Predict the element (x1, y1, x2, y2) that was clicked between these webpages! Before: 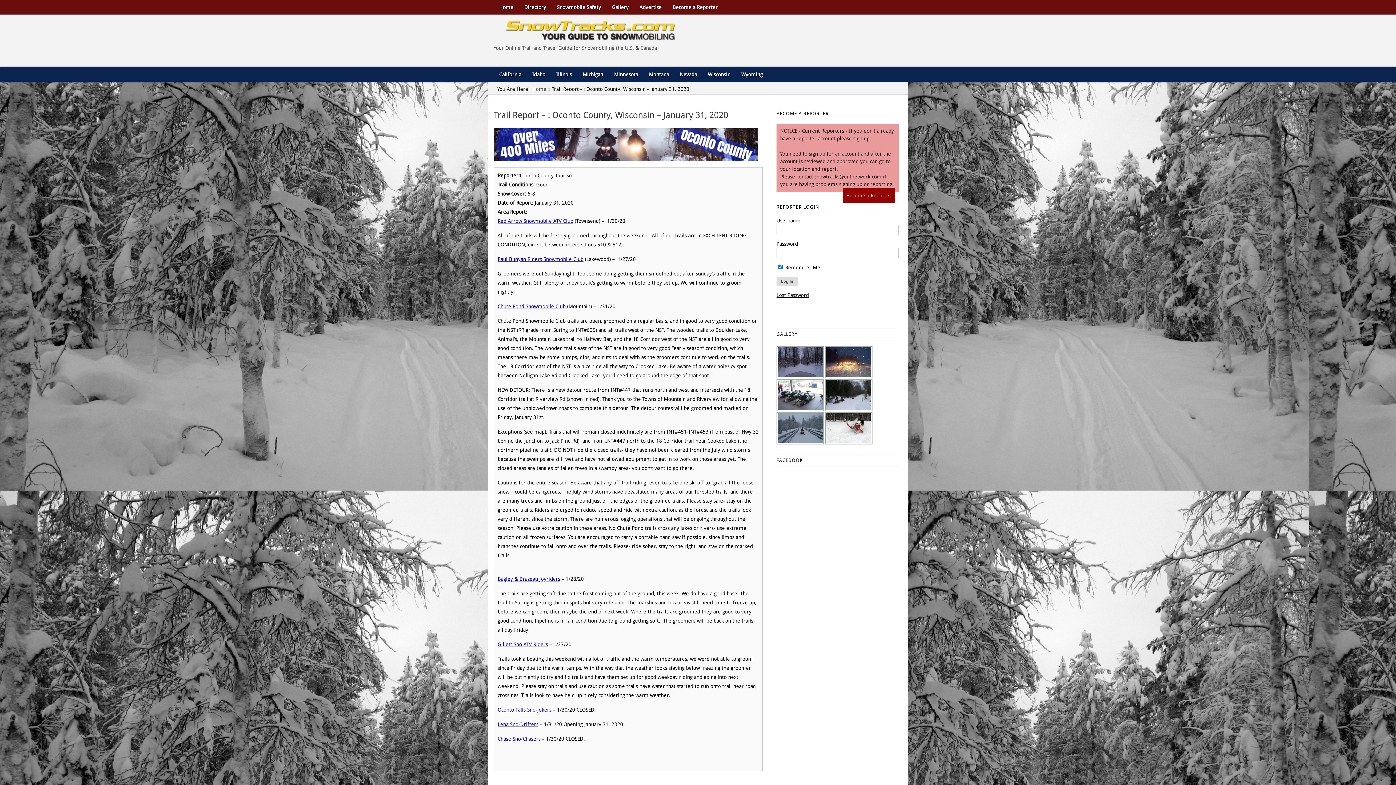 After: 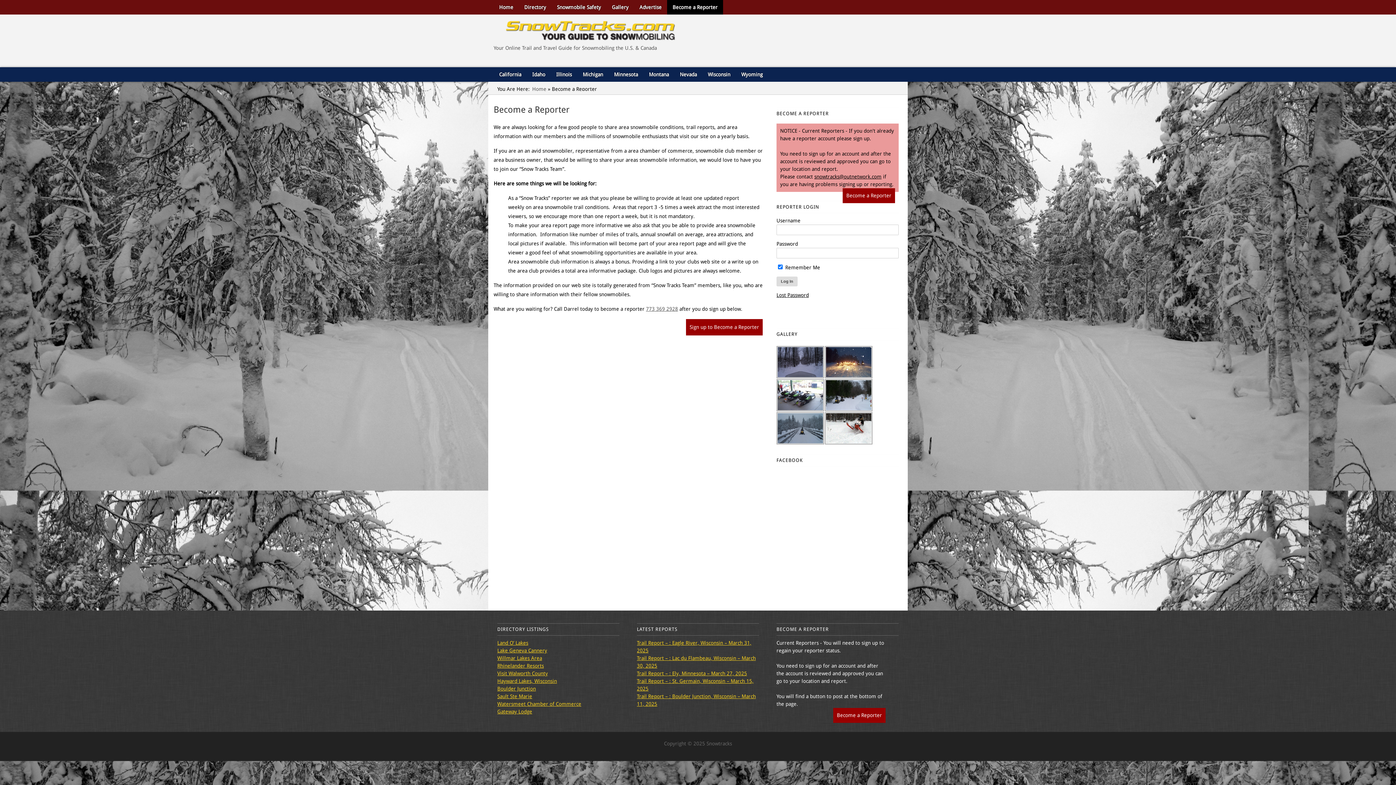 Action: bbox: (842, 188, 895, 203) label: Become a Reporter